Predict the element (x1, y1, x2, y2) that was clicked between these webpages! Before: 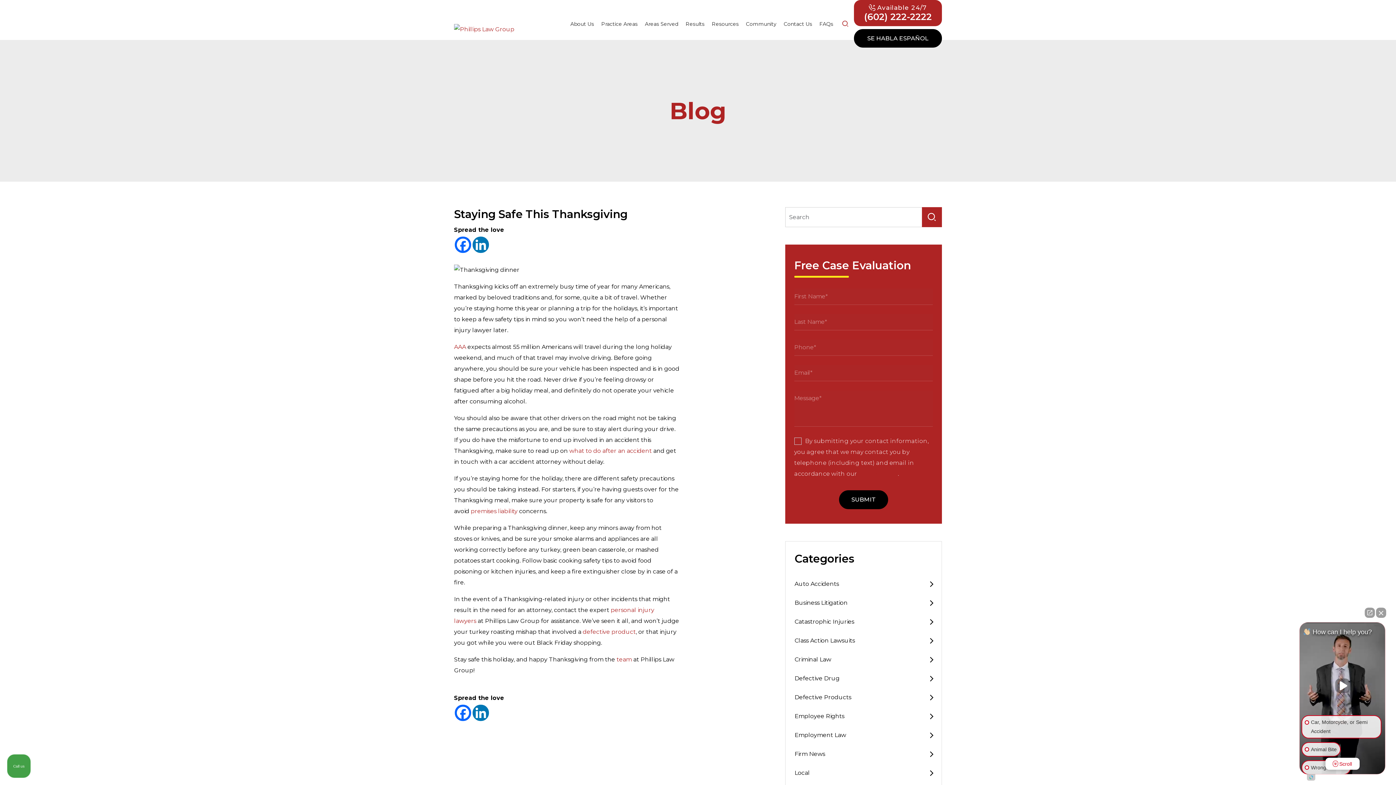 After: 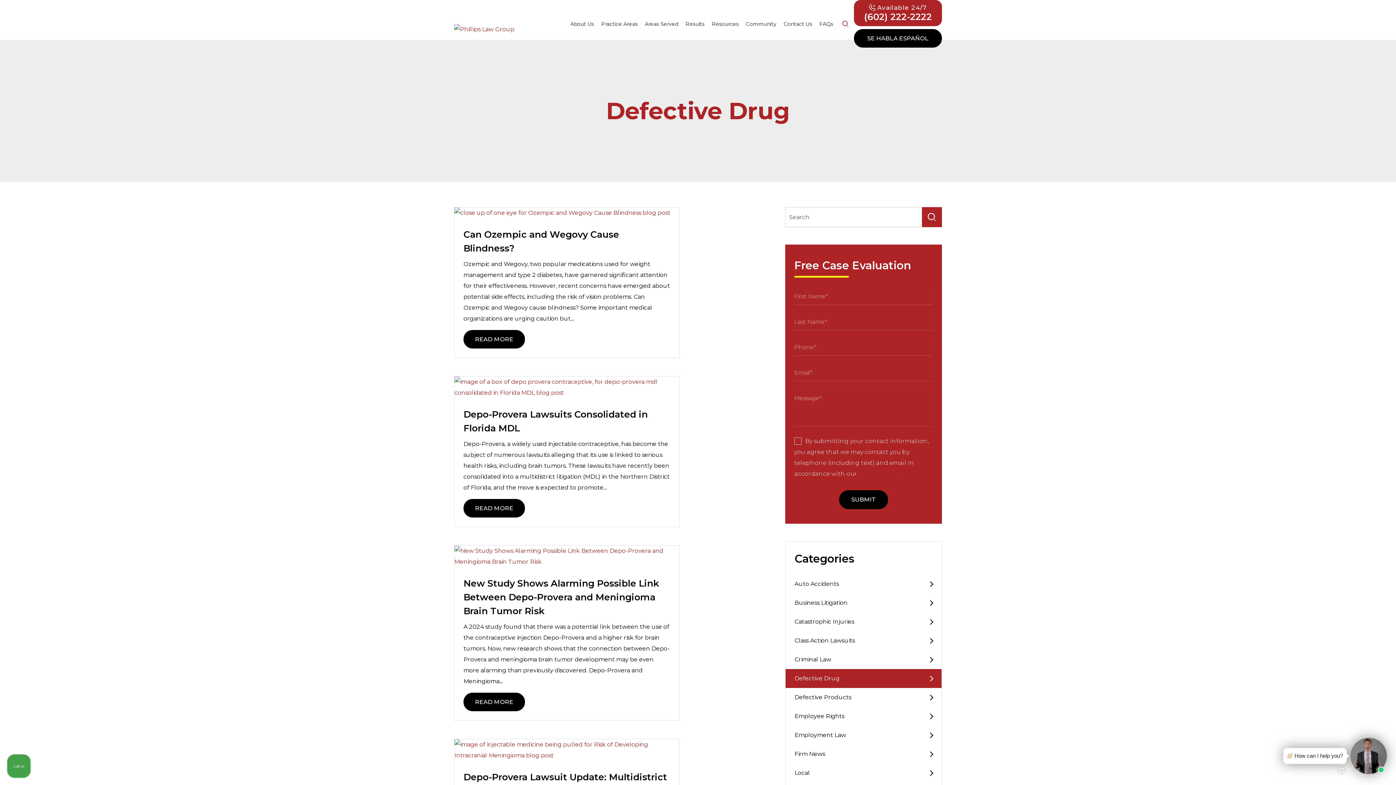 Action: label: Defective Drug bbox: (785, 669, 941, 688)